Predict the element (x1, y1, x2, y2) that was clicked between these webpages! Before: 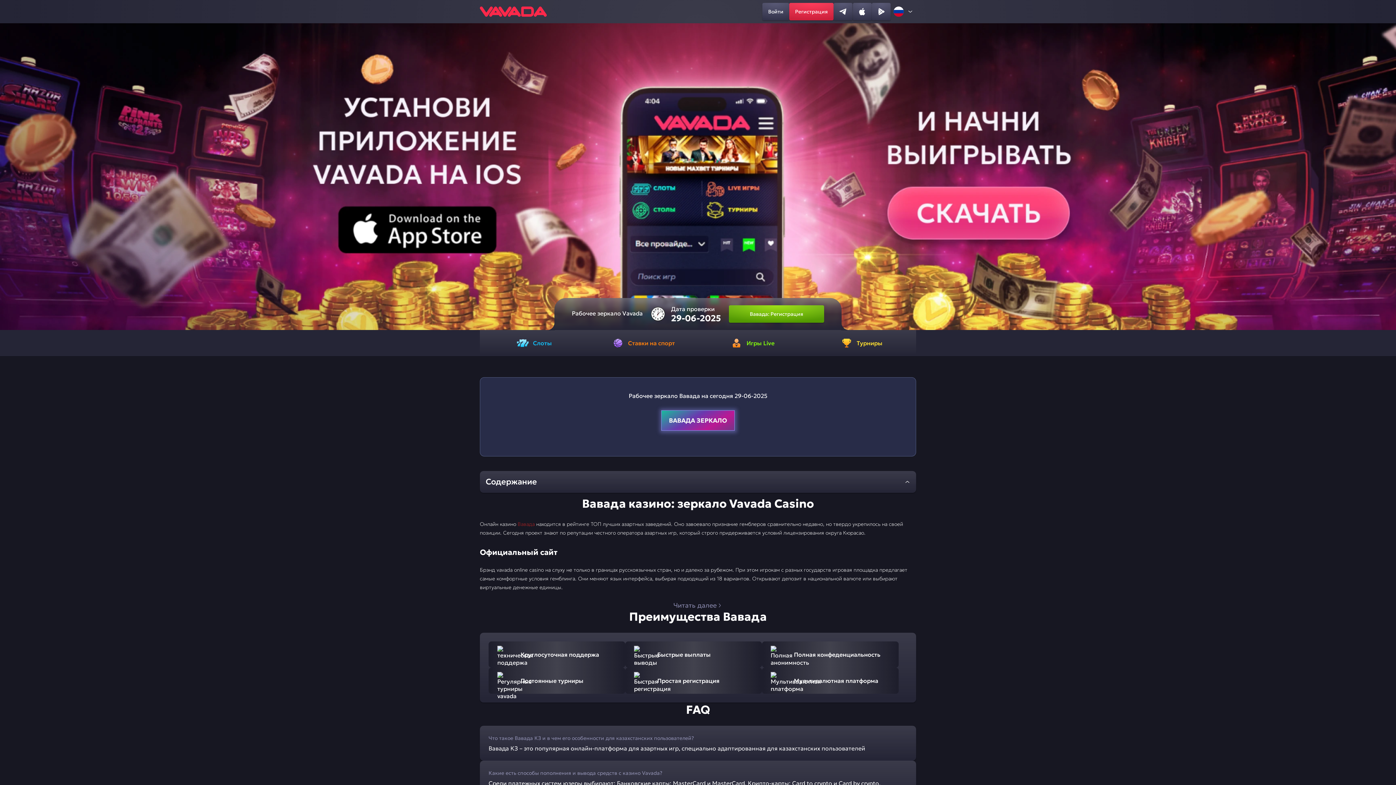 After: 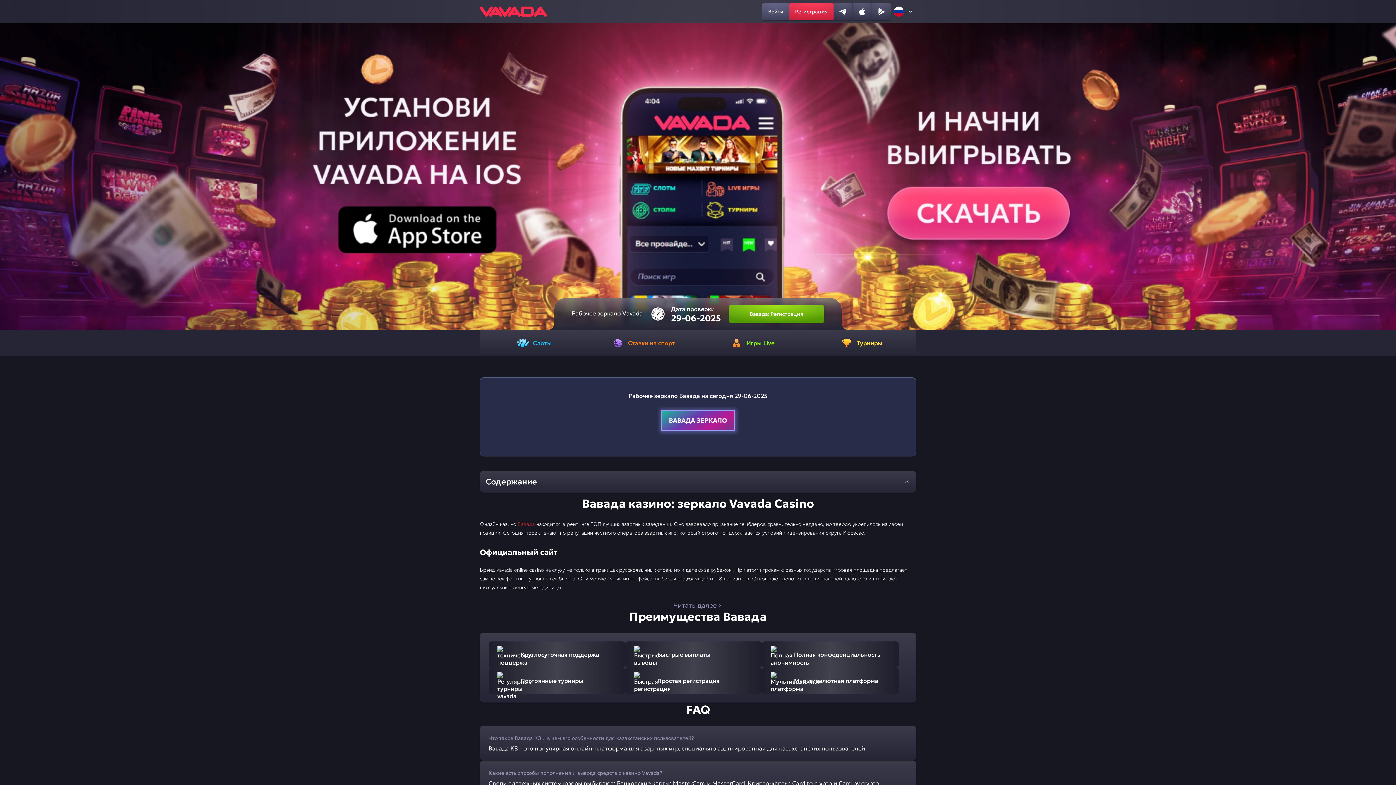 Action: label: Войти bbox: (762, 2, 789, 20)